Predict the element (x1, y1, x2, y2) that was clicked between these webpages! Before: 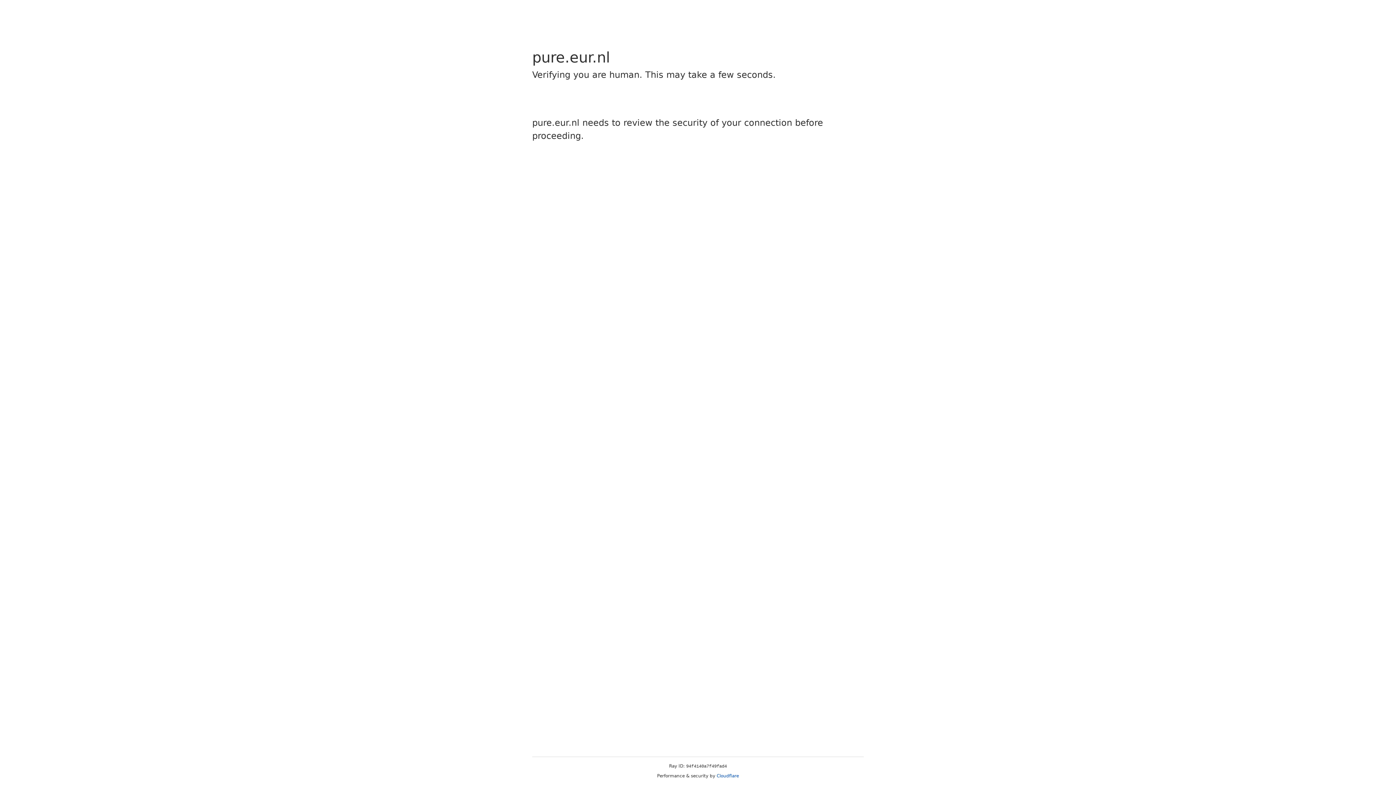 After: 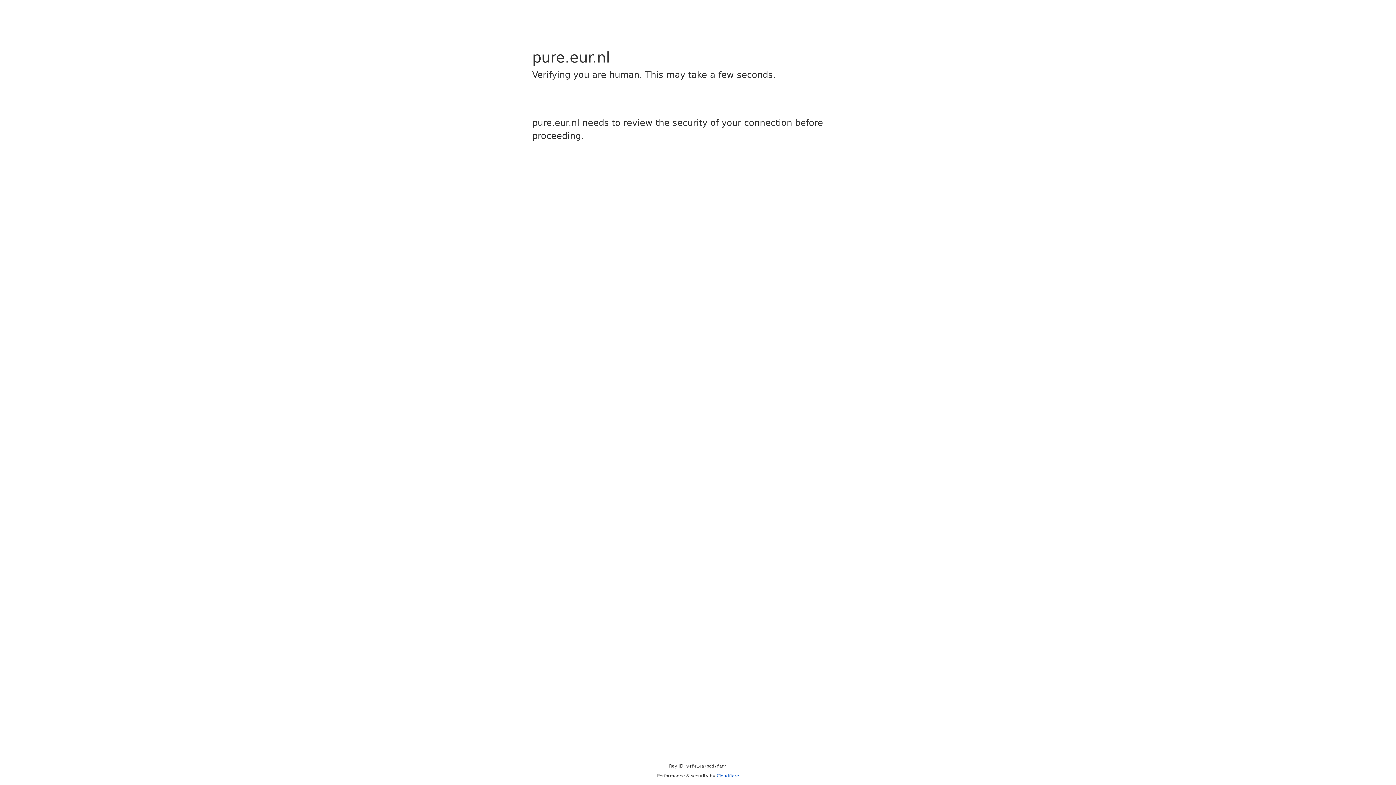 Action: bbox: (716, 773, 739, 778) label: Cloudflare